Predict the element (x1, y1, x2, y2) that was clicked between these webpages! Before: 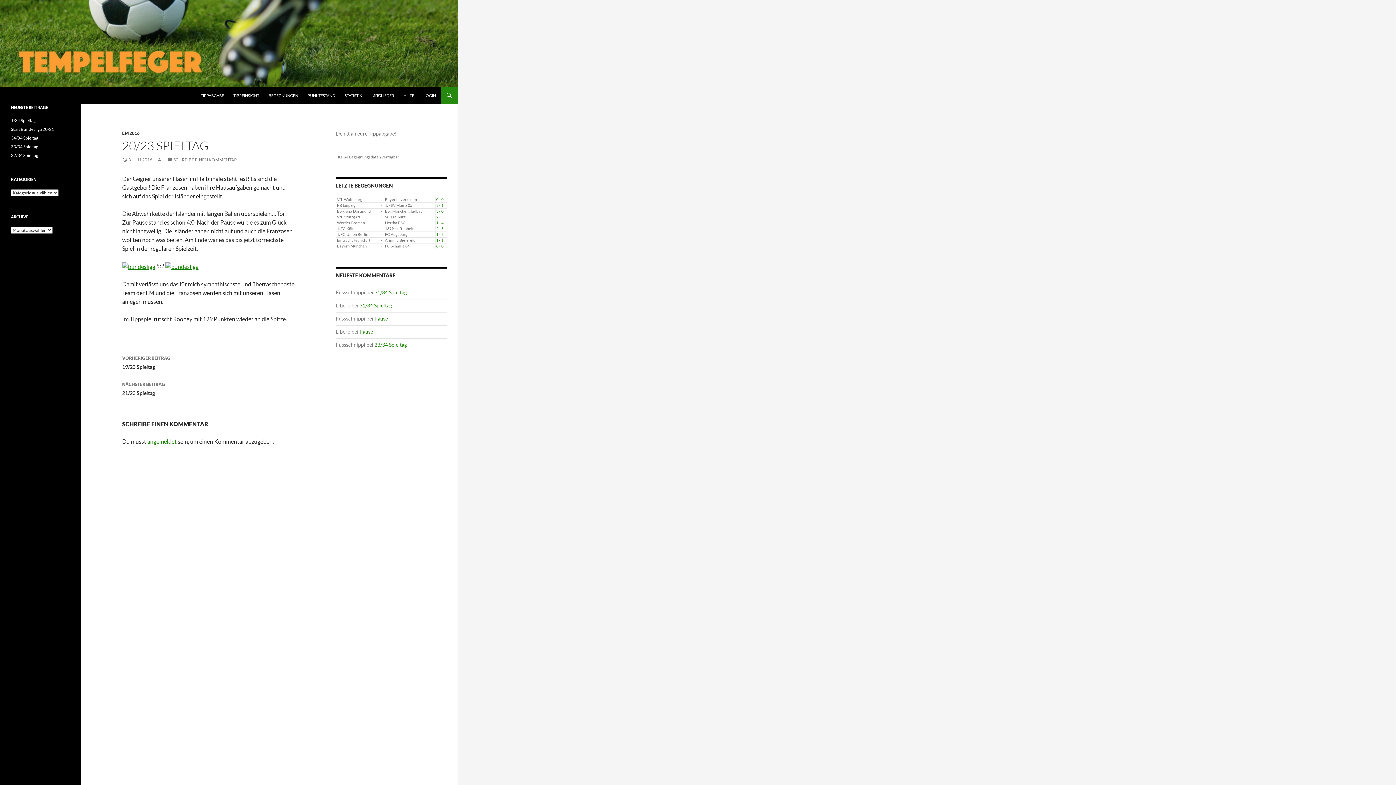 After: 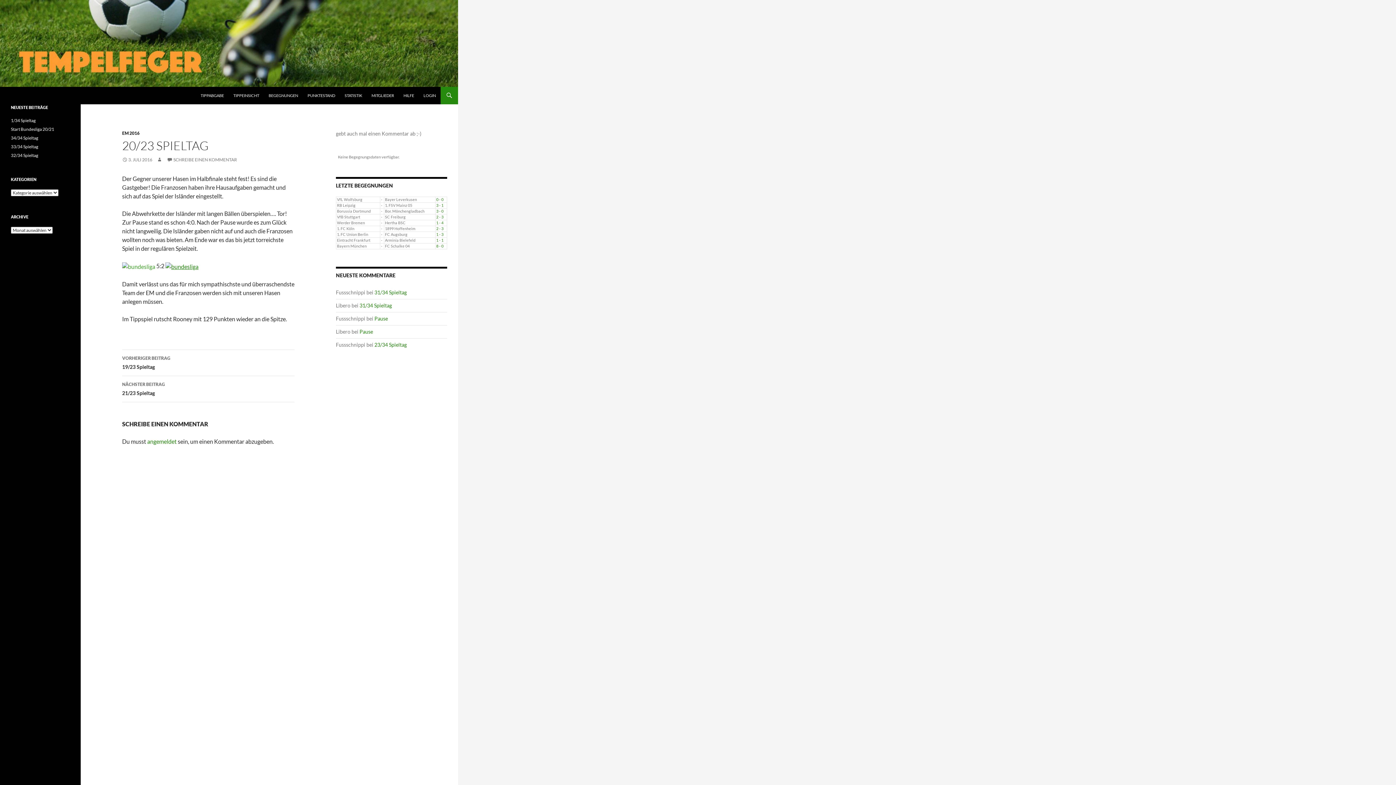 Action: bbox: (122, 262, 155, 269)